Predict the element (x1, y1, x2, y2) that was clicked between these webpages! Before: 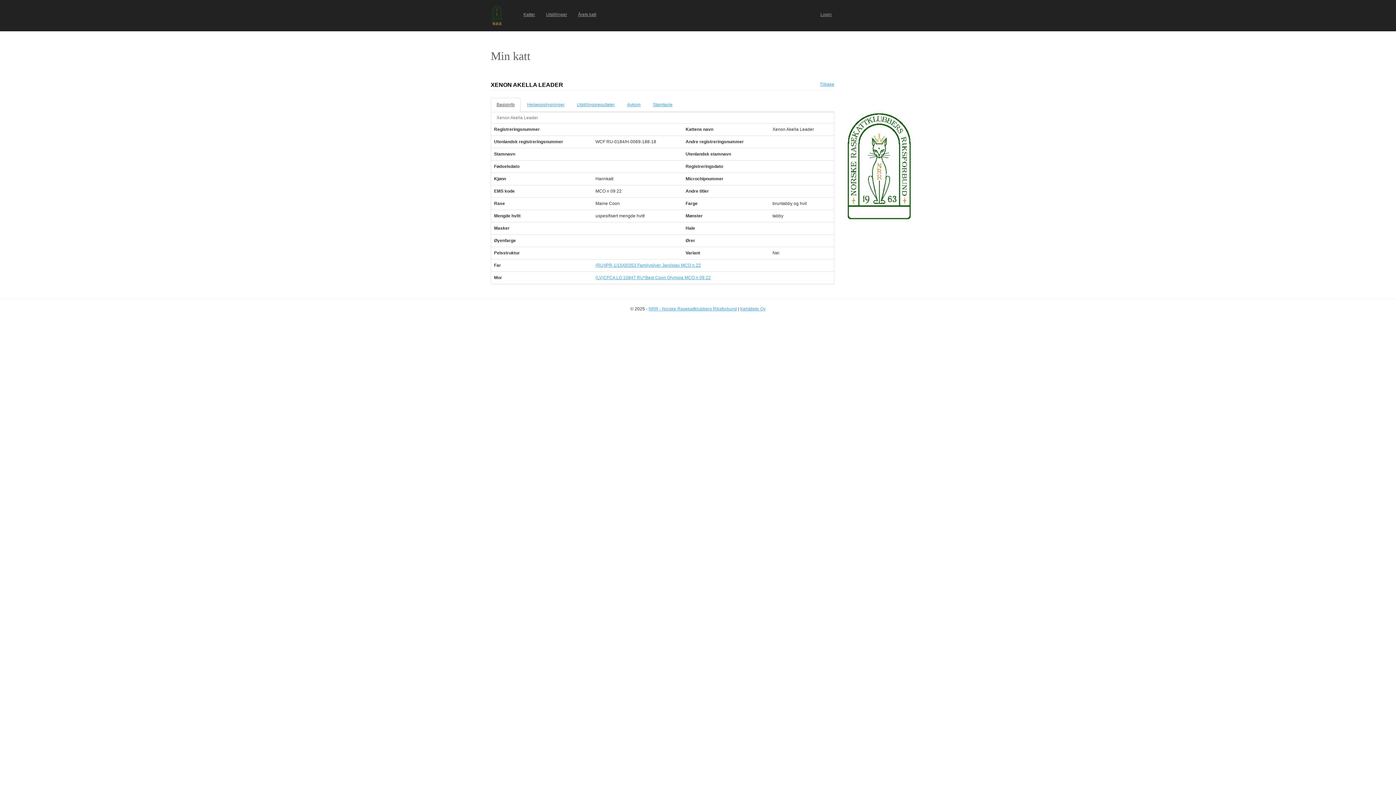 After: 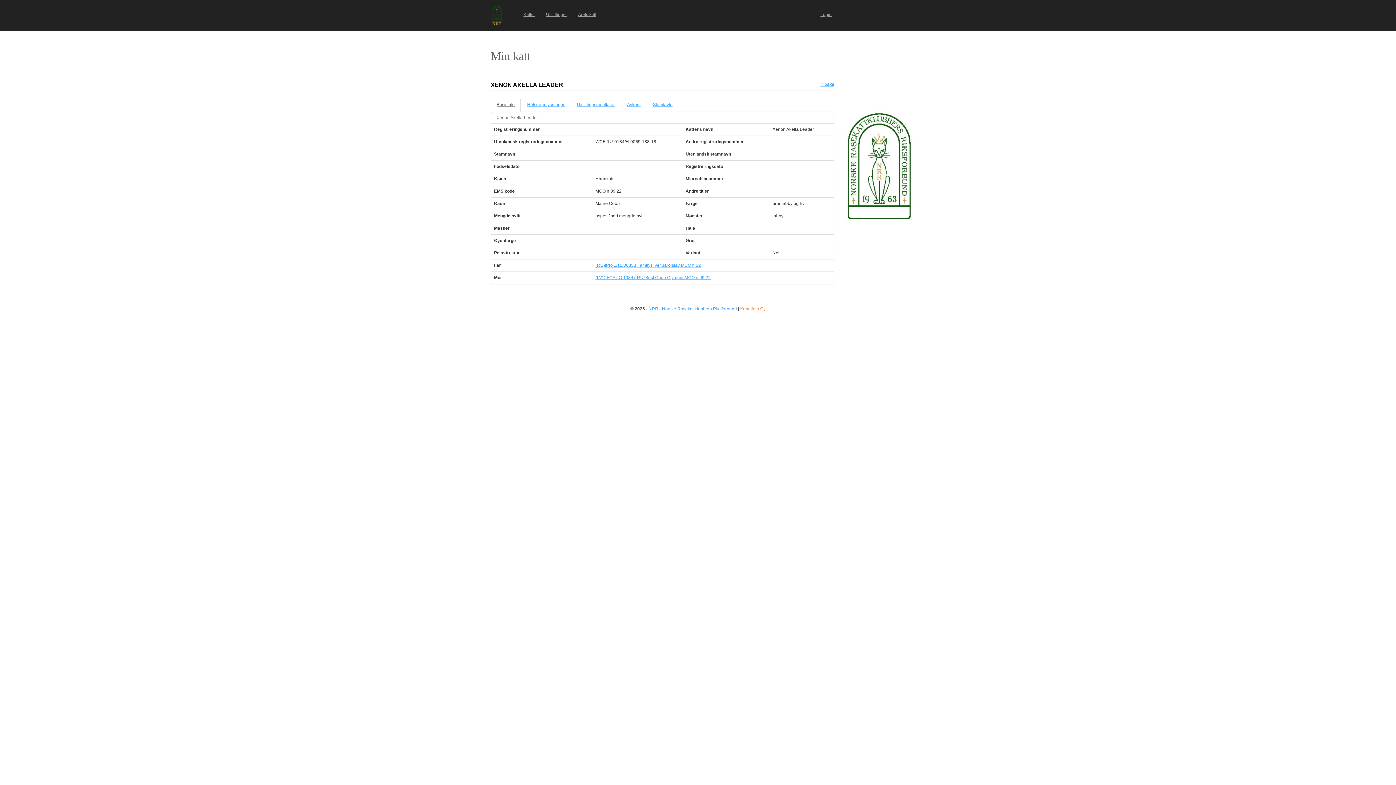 Action: label: Kehätieto Oy bbox: (740, 306, 765, 311)